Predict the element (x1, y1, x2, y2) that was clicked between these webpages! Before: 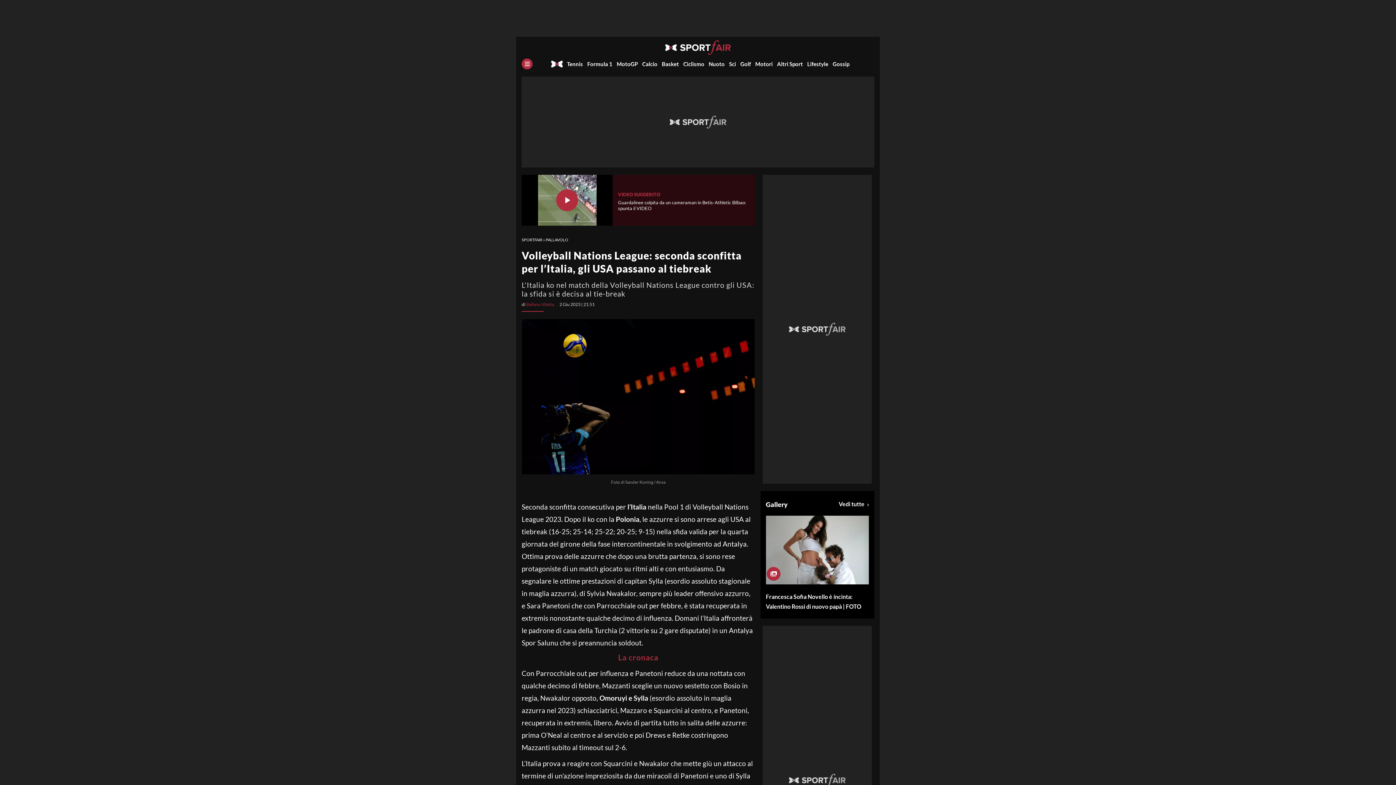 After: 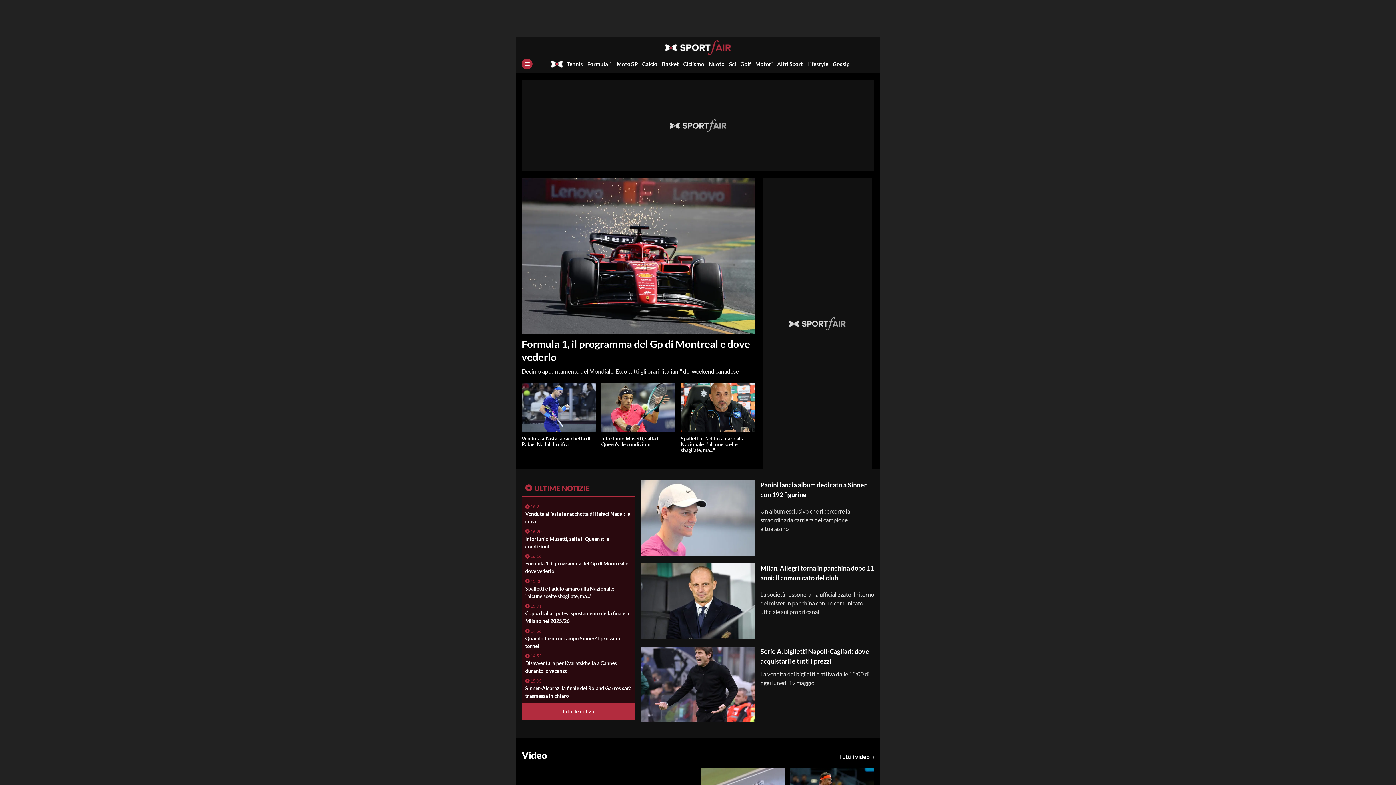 Action: label: SPORTFAIR bbox: (521, 237, 542, 242)